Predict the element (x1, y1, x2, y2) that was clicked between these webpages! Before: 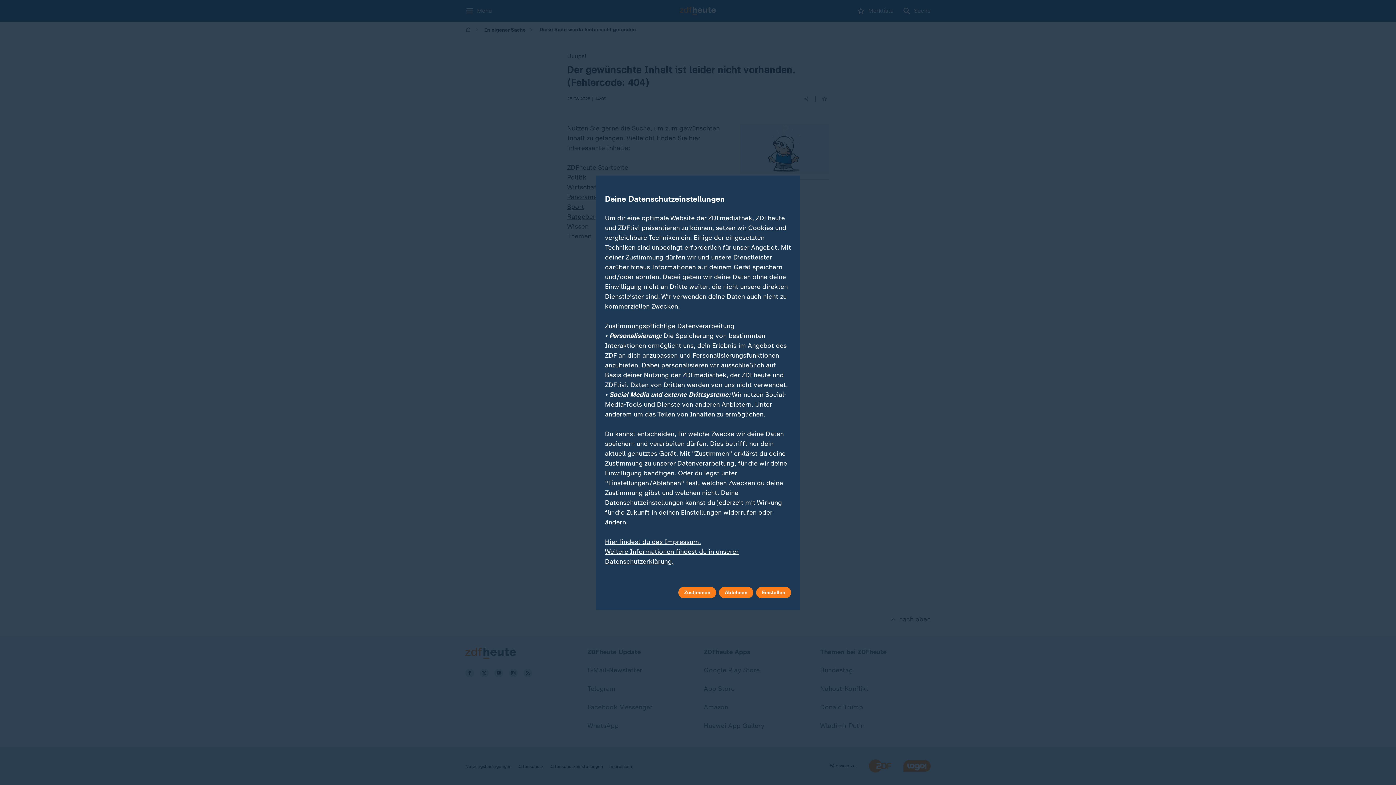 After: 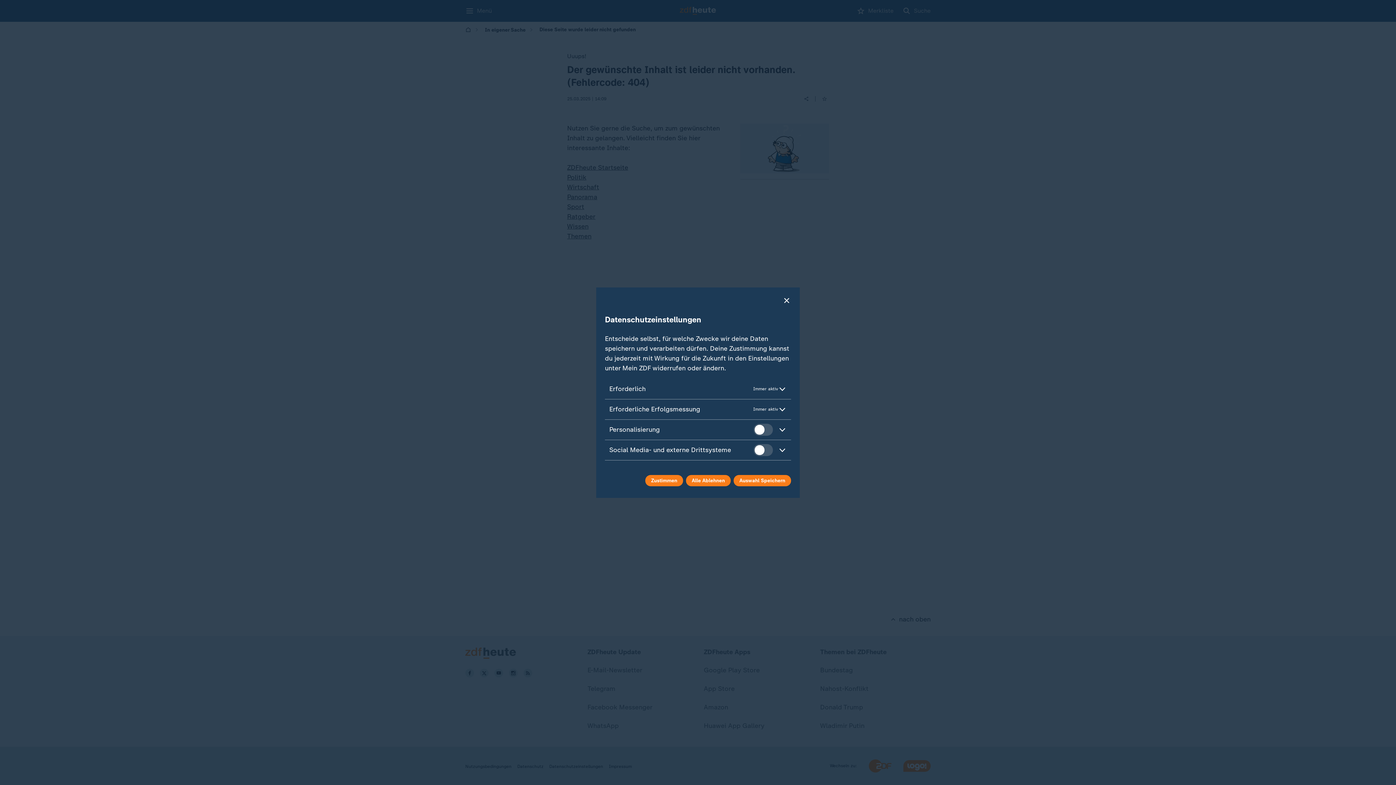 Action: bbox: (756, 587, 791, 598) label: Einstellen